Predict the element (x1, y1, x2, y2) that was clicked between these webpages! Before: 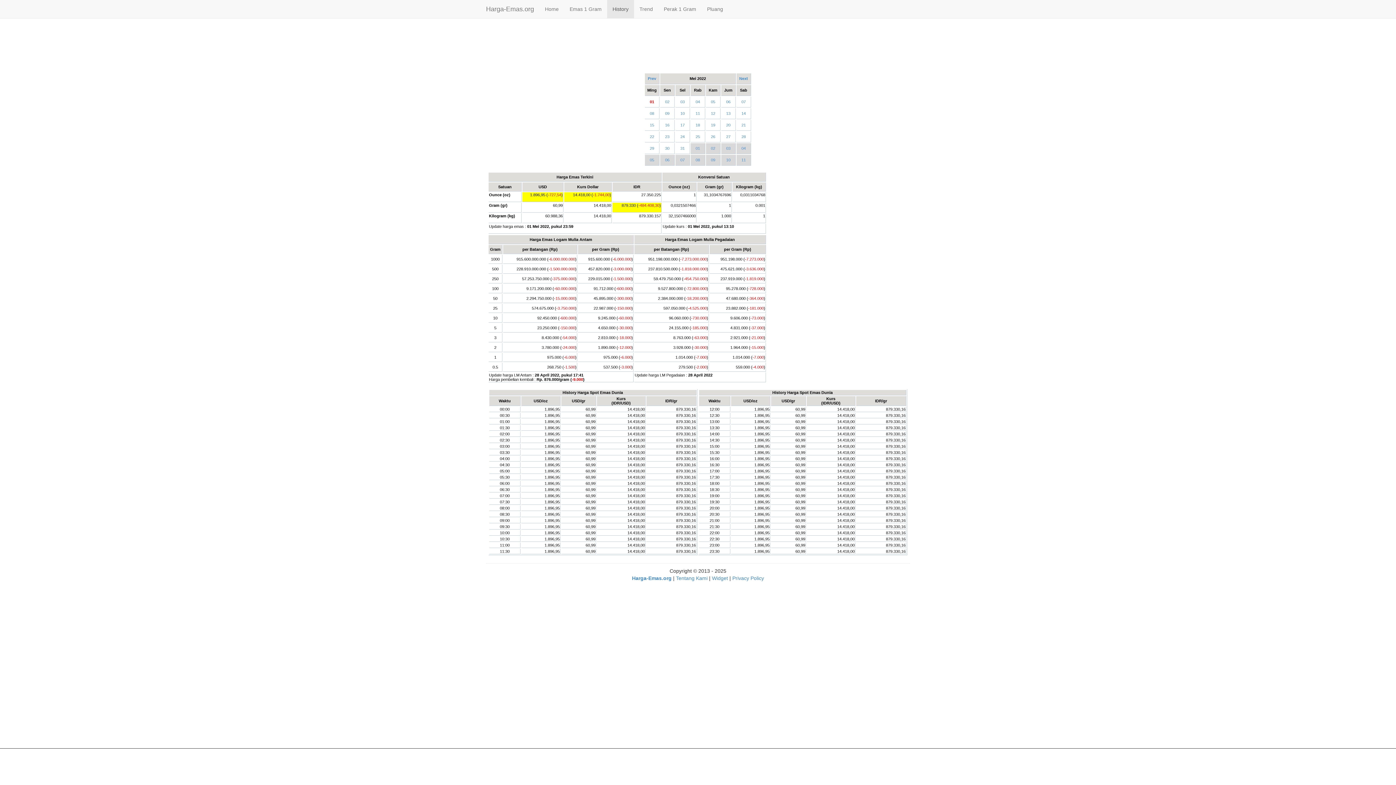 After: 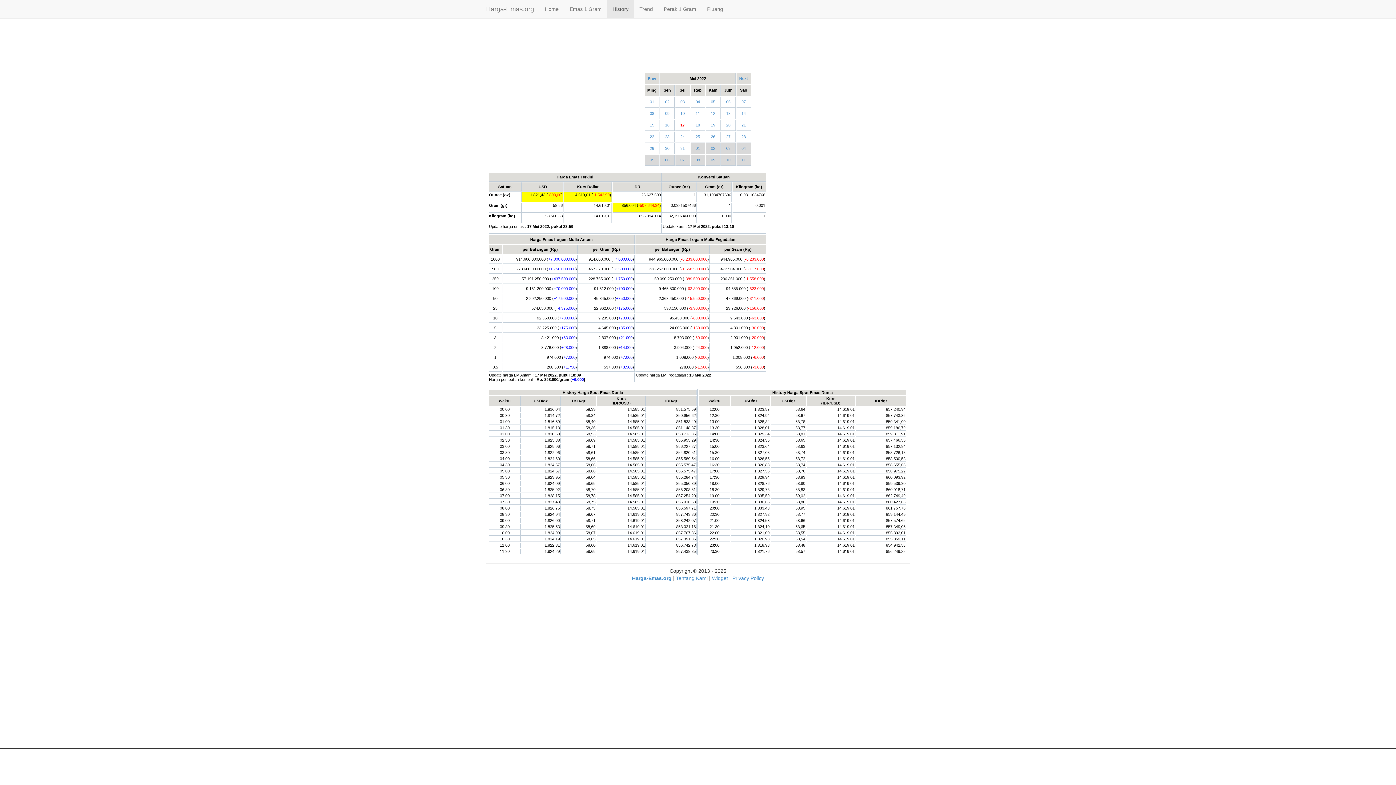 Action: bbox: (680, 122, 684, 127) label: 17